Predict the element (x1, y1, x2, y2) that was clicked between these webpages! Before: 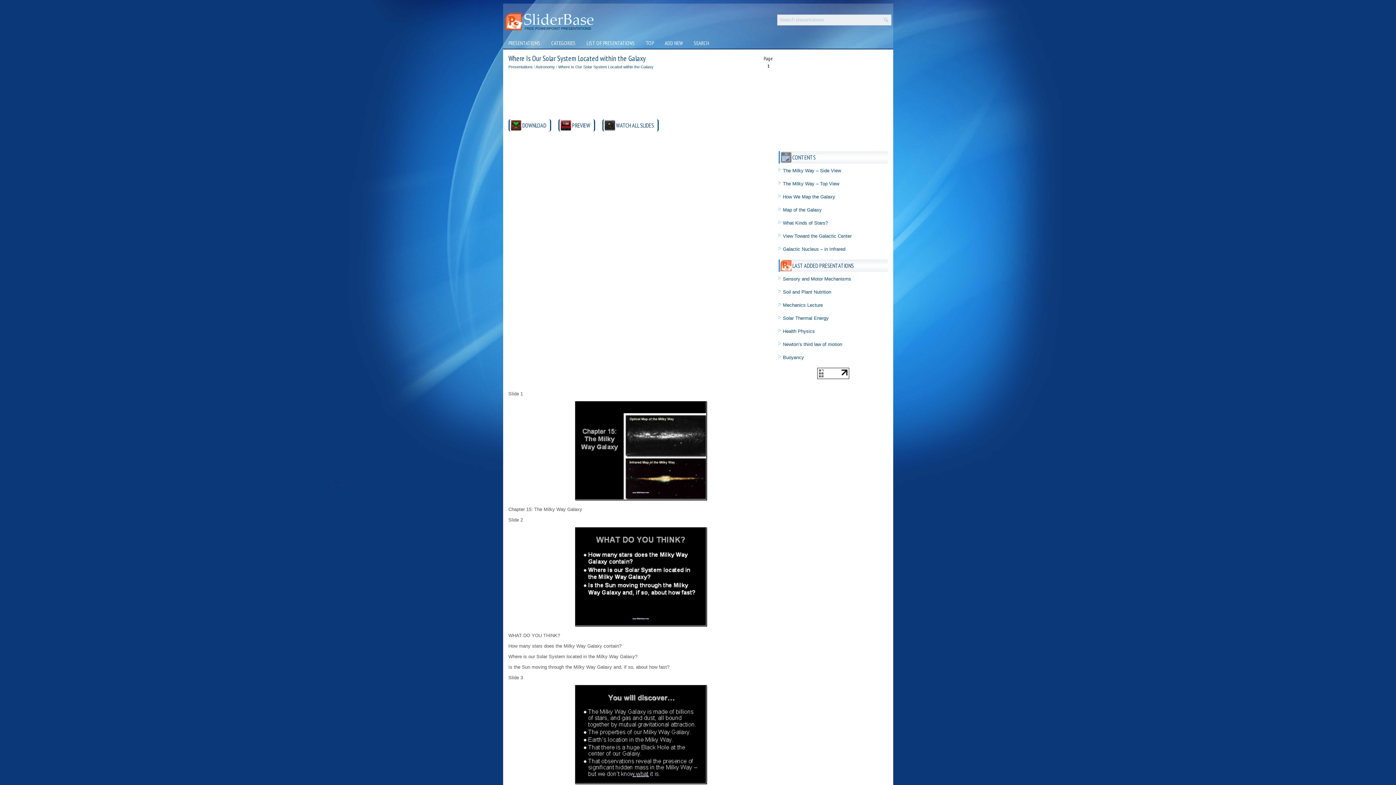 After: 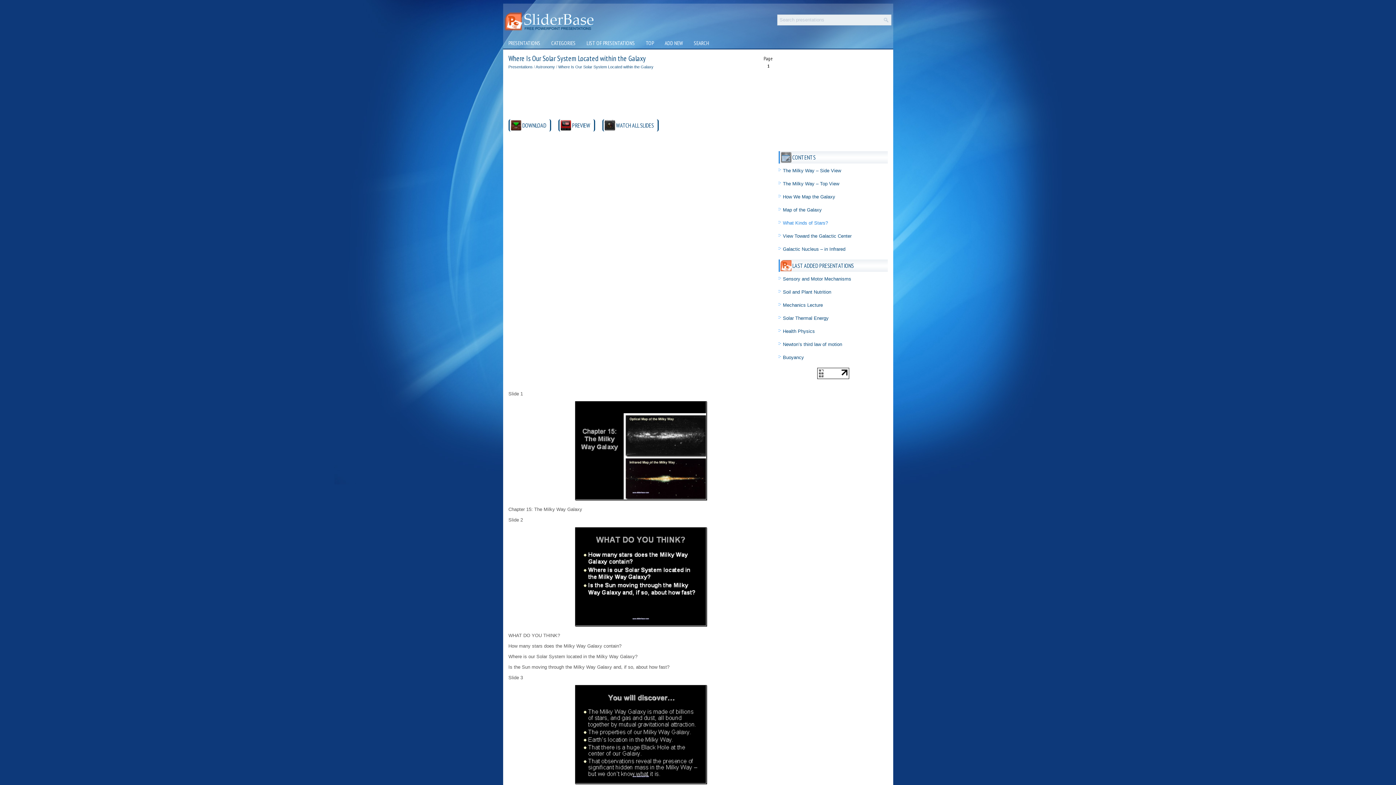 Action: label: What Kinds of Stars? bbox: (783, 220, 828, 225)